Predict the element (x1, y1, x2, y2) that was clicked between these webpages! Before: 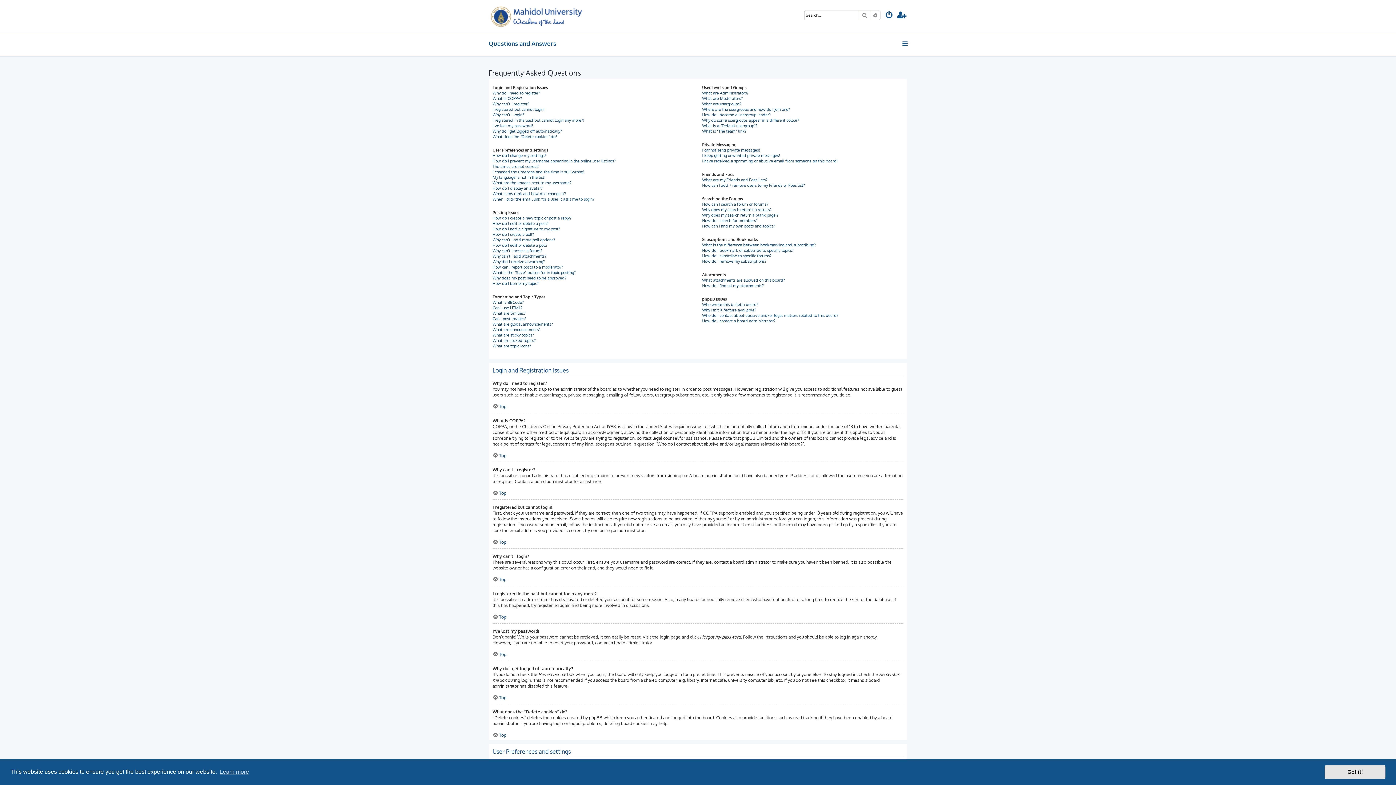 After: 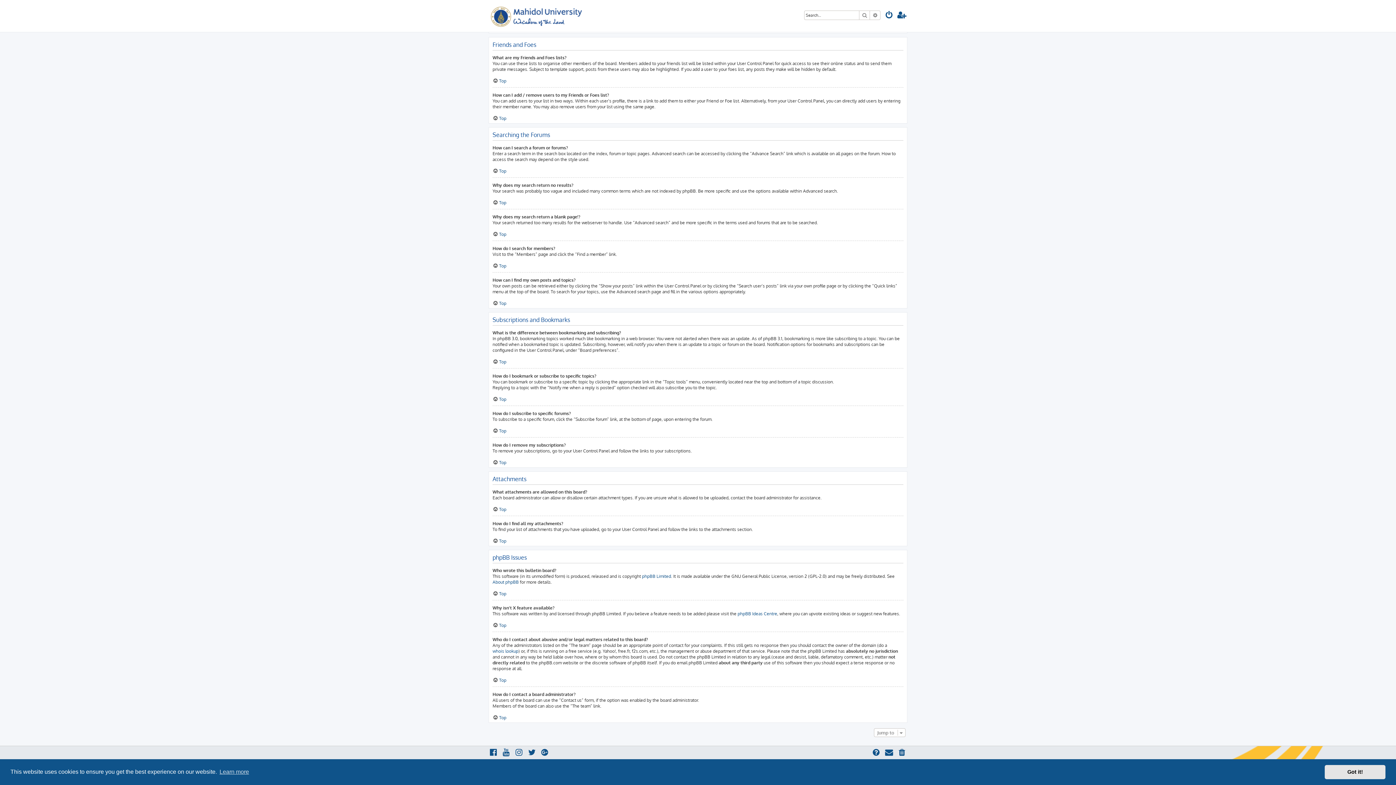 Action: label: I have received a spamming or abusive email from someone on this board! bbox: (702, 158, 837, 164)